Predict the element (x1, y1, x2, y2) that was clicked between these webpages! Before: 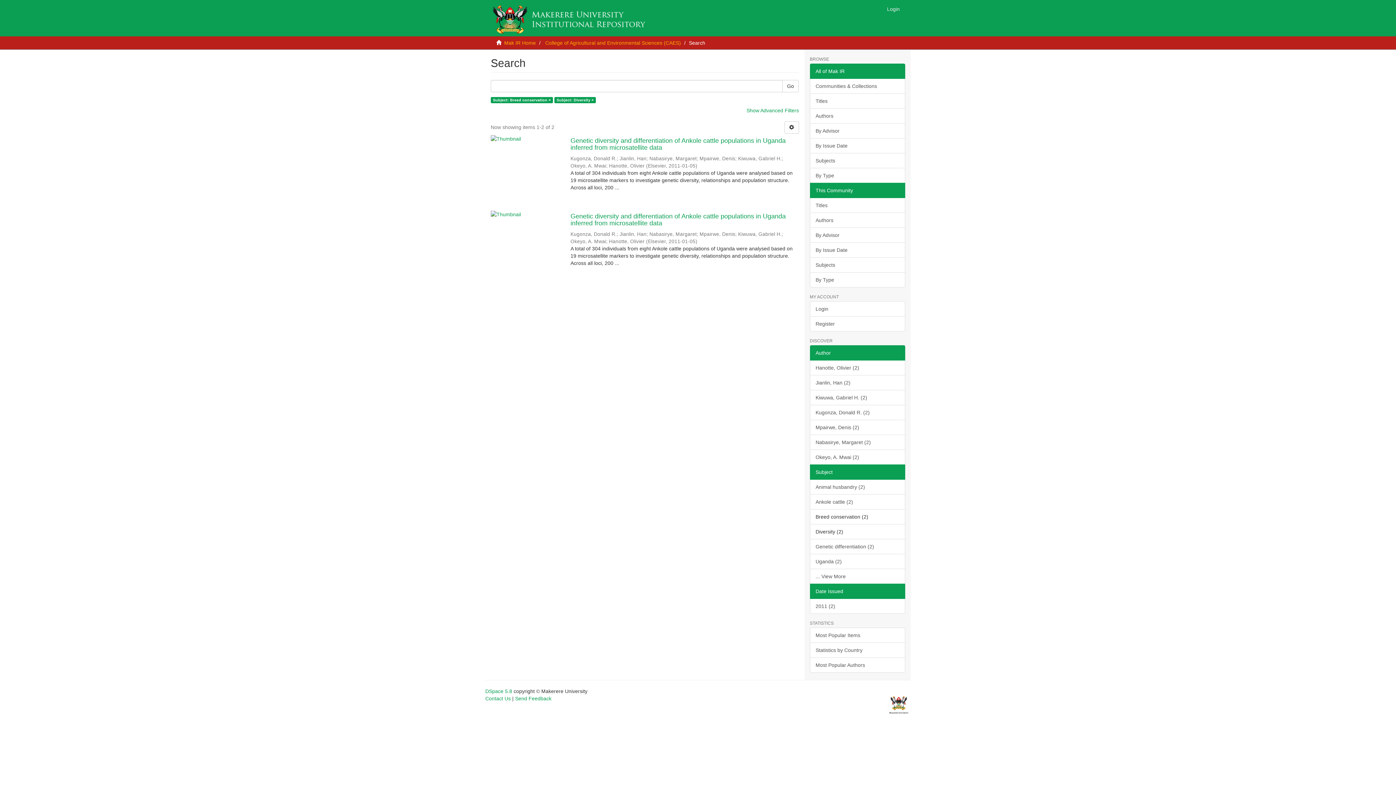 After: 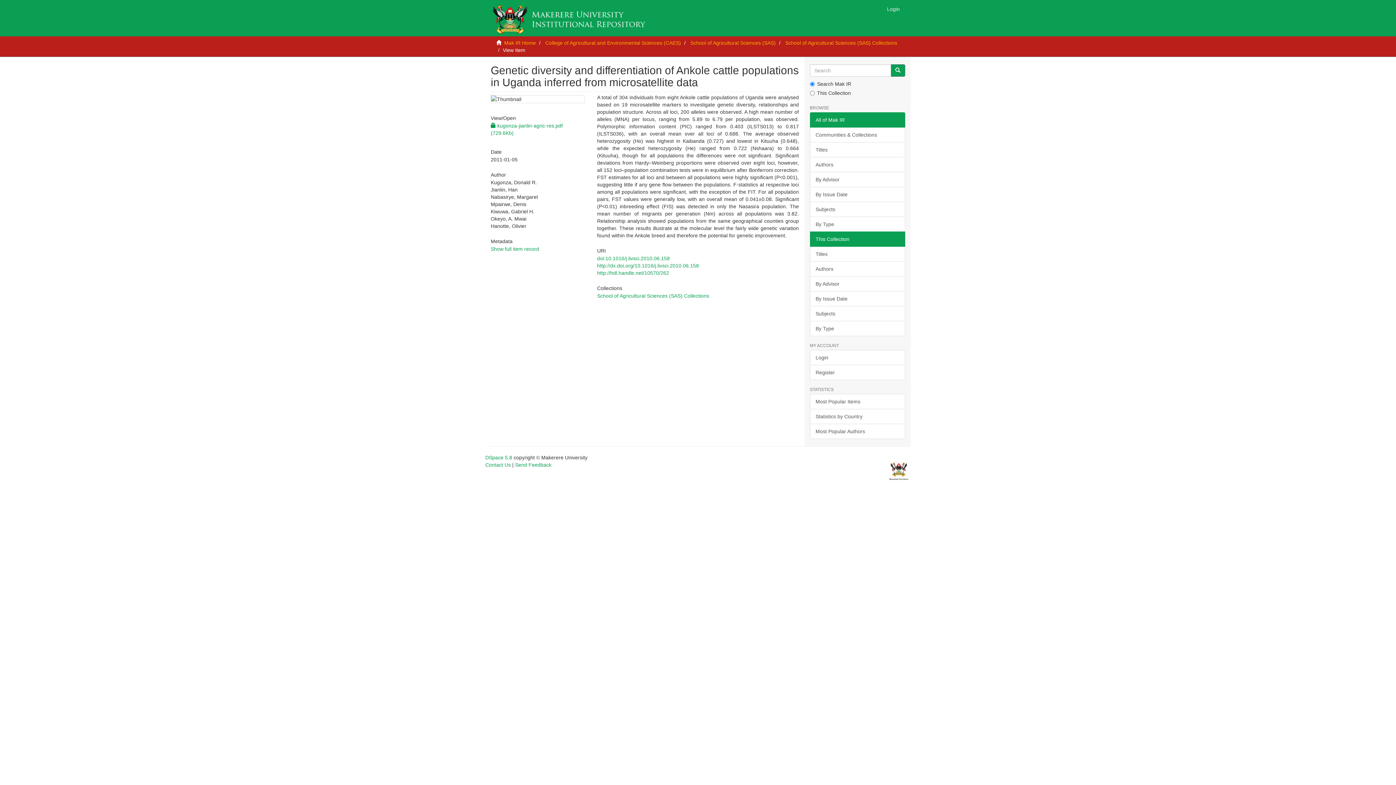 Action: label: Genetic diversity and differentiation of Ankole cattle populations in Uganda inferred from microsatellite data  bbox: (570, 137, 799, 151)